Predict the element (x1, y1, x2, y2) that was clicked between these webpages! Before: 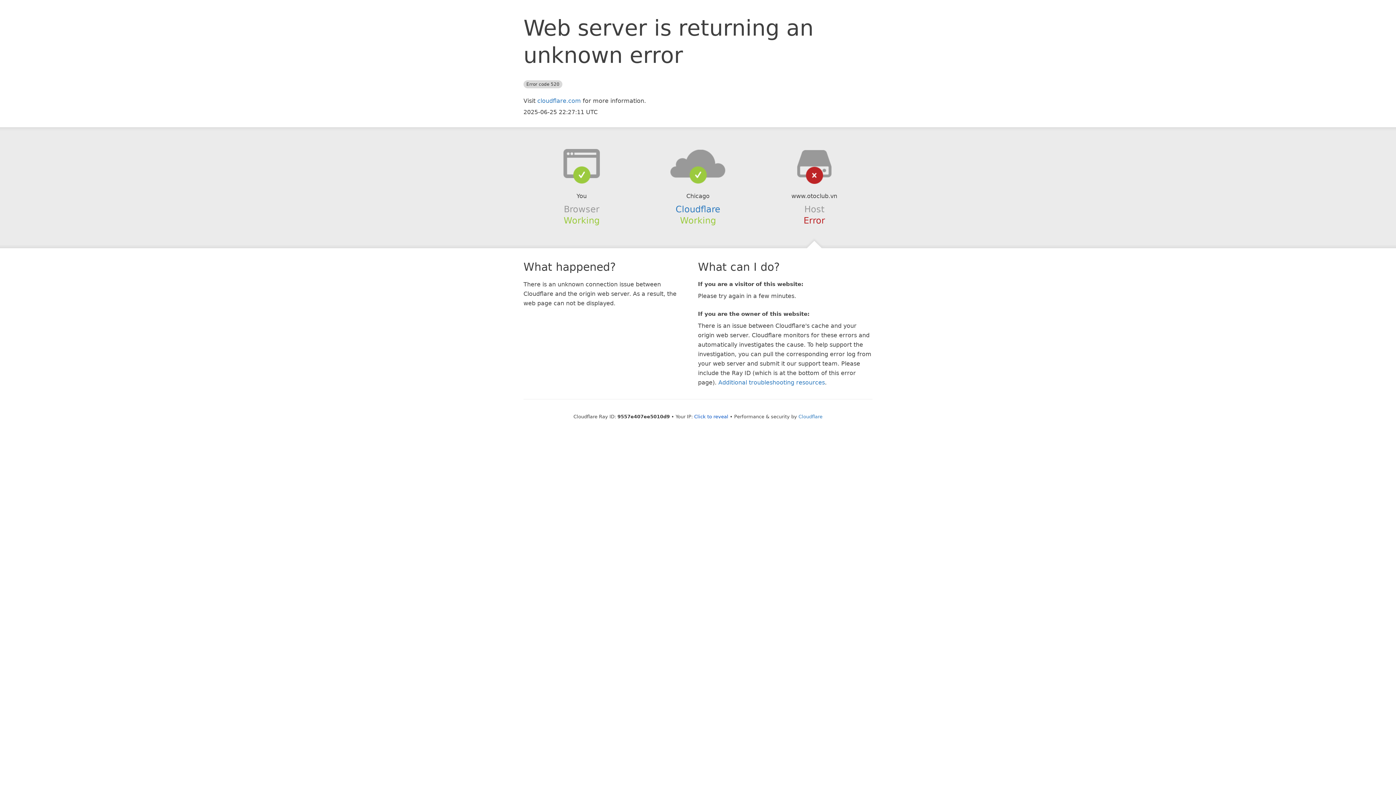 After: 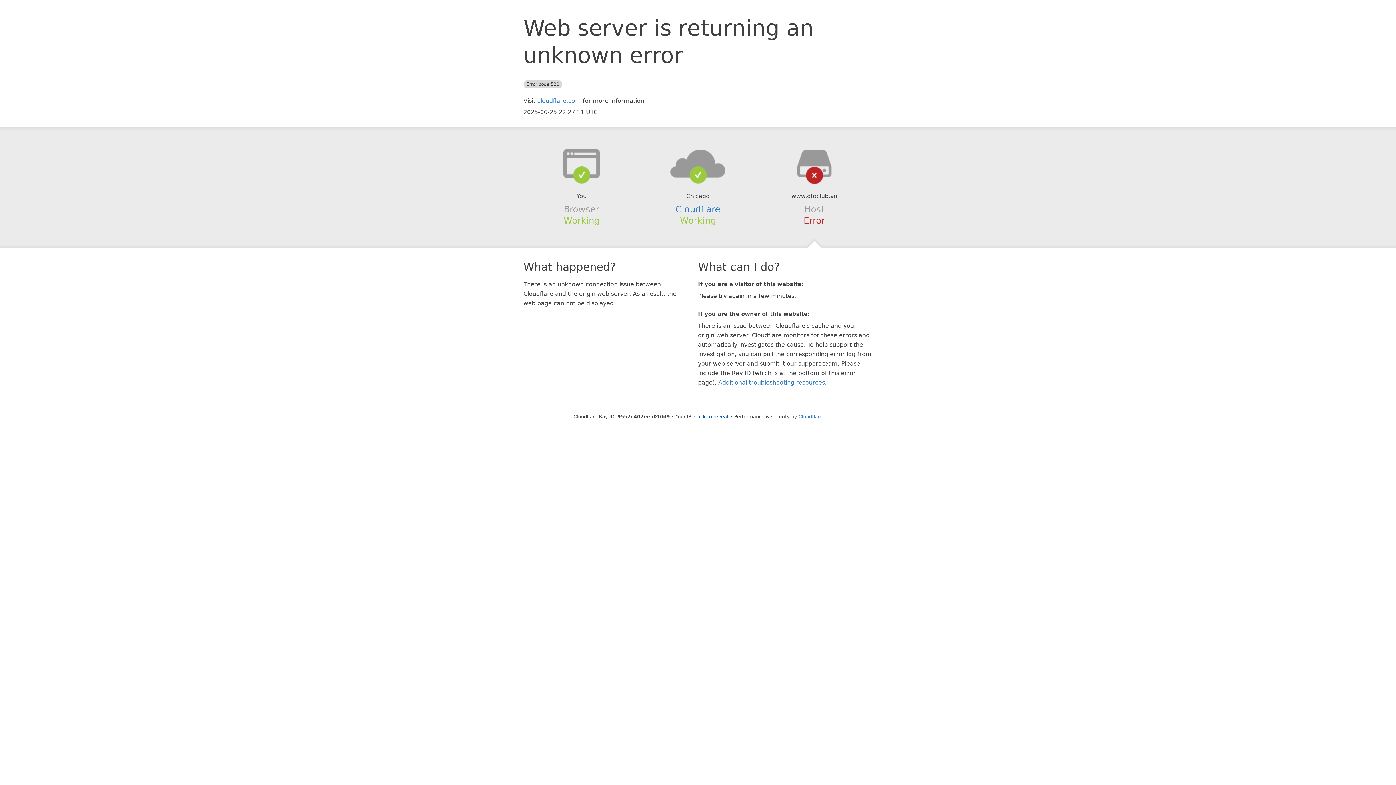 Action: bbox: (639, 148, 756, 178)